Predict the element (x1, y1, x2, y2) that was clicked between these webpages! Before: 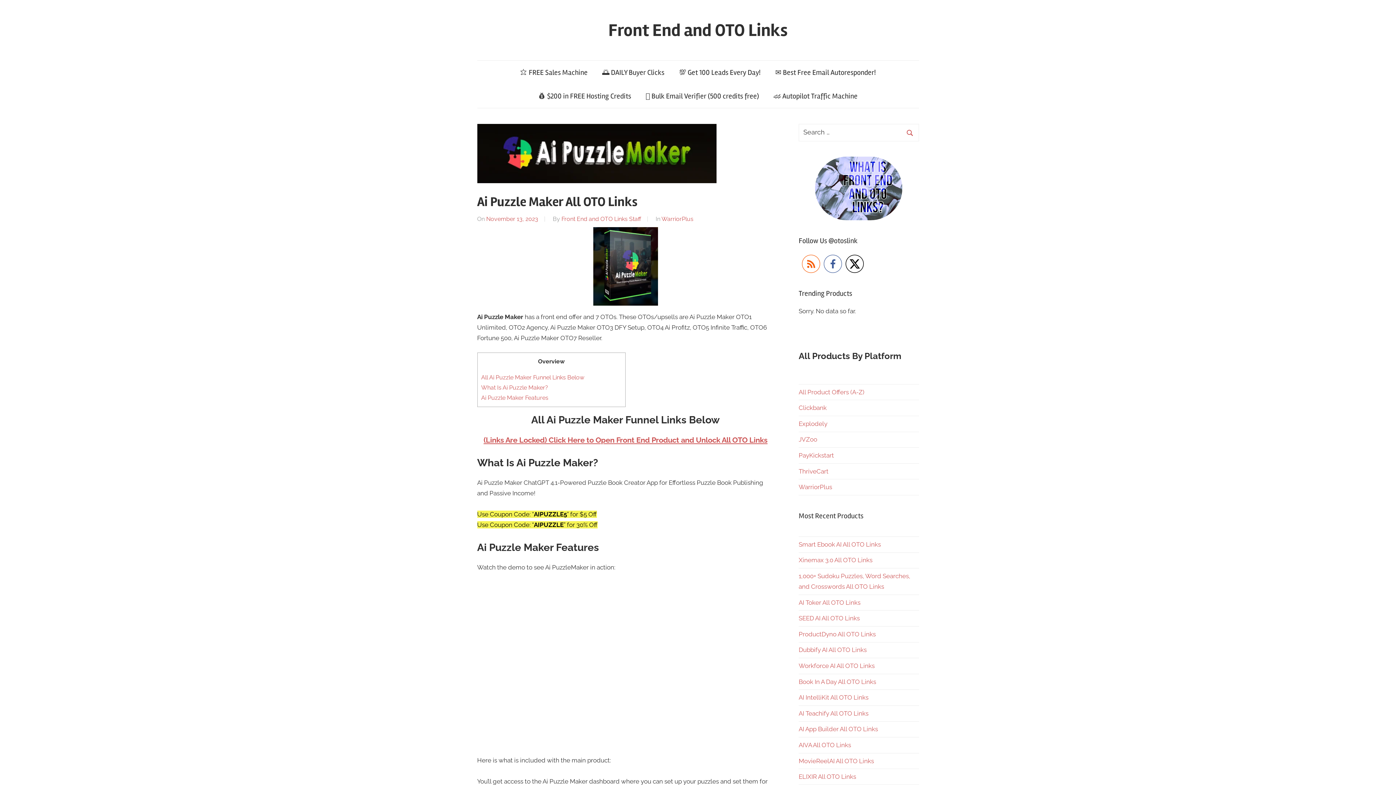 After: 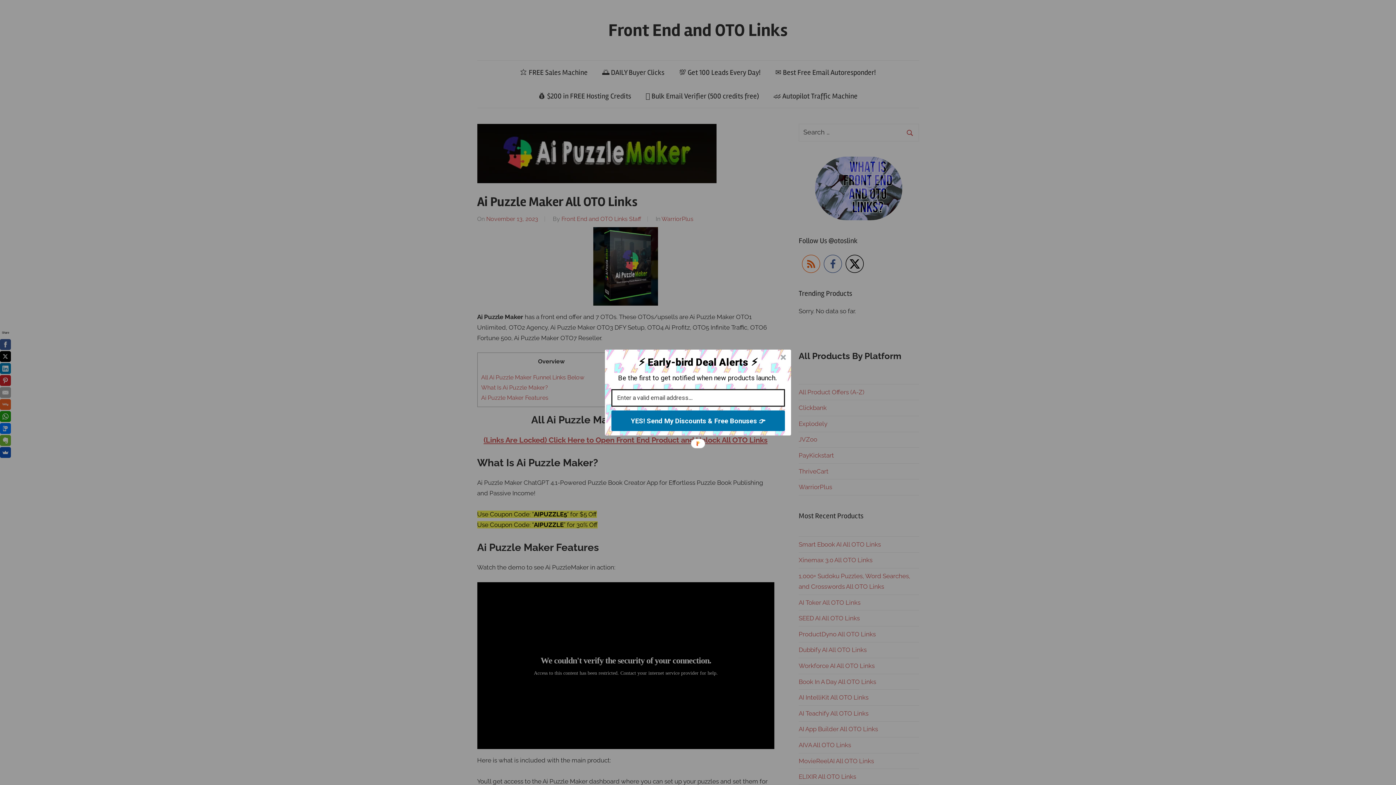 Action: bbox: (512, 60, 595, 84) label: ⭐ FREE Sales Machine